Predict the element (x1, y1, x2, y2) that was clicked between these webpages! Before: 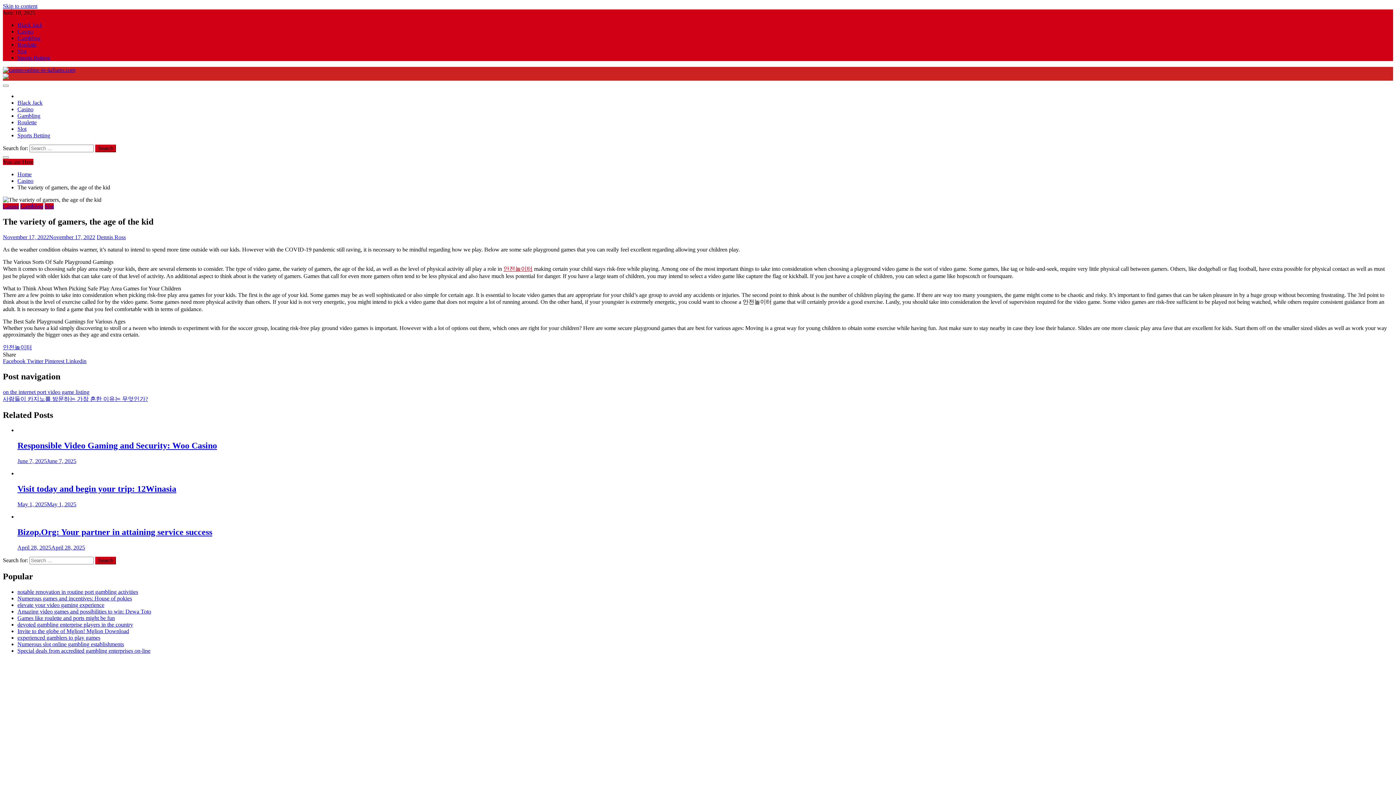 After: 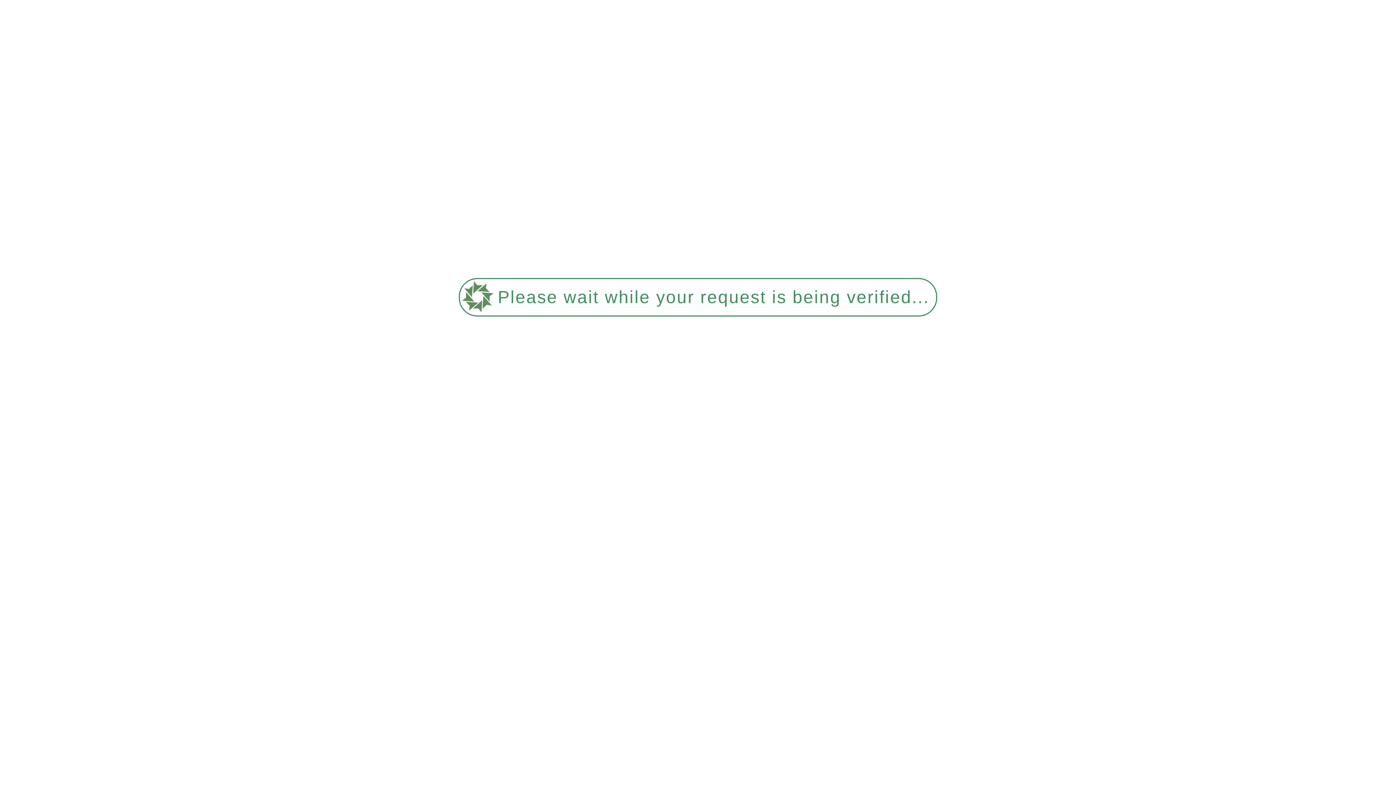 Action: label: 안전놀이터 bbox: (2, 344, 32, 350)